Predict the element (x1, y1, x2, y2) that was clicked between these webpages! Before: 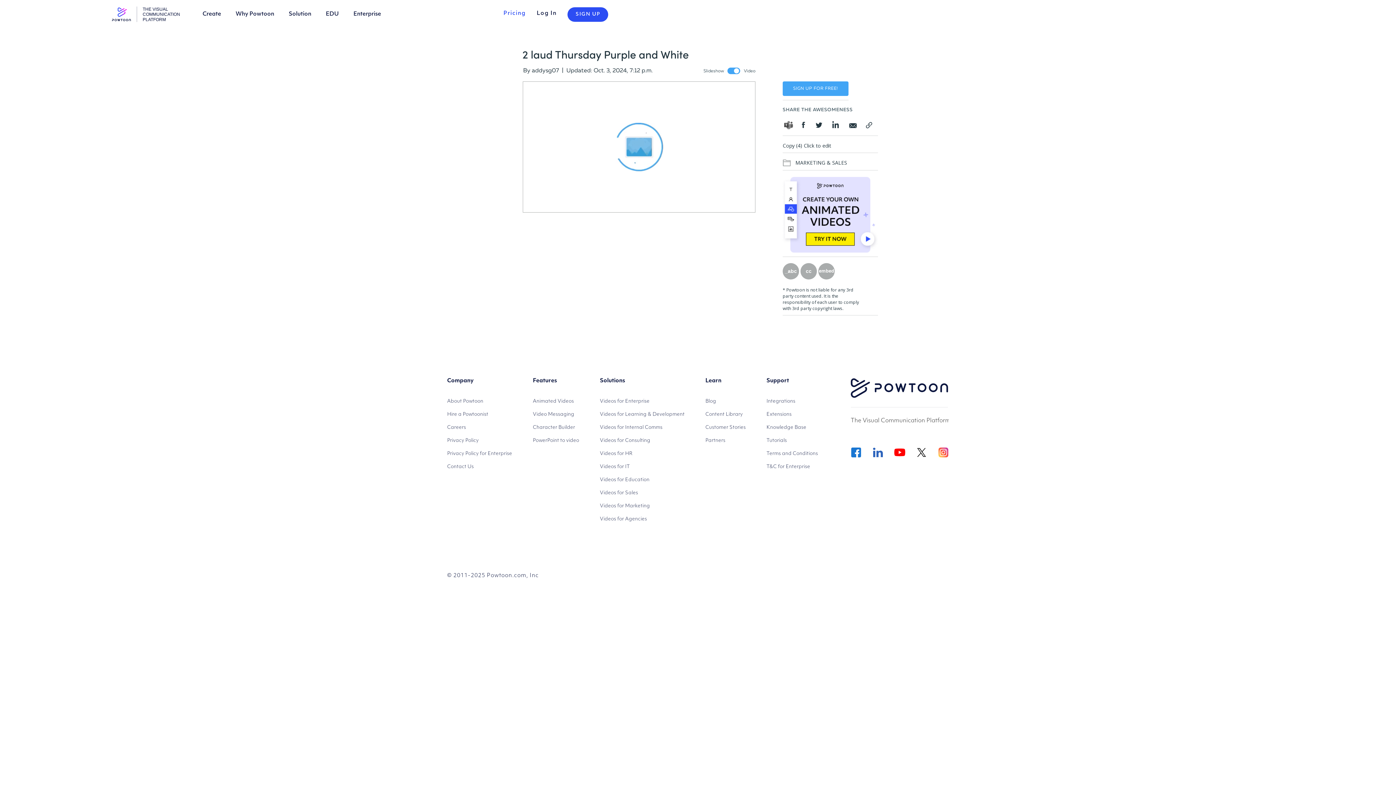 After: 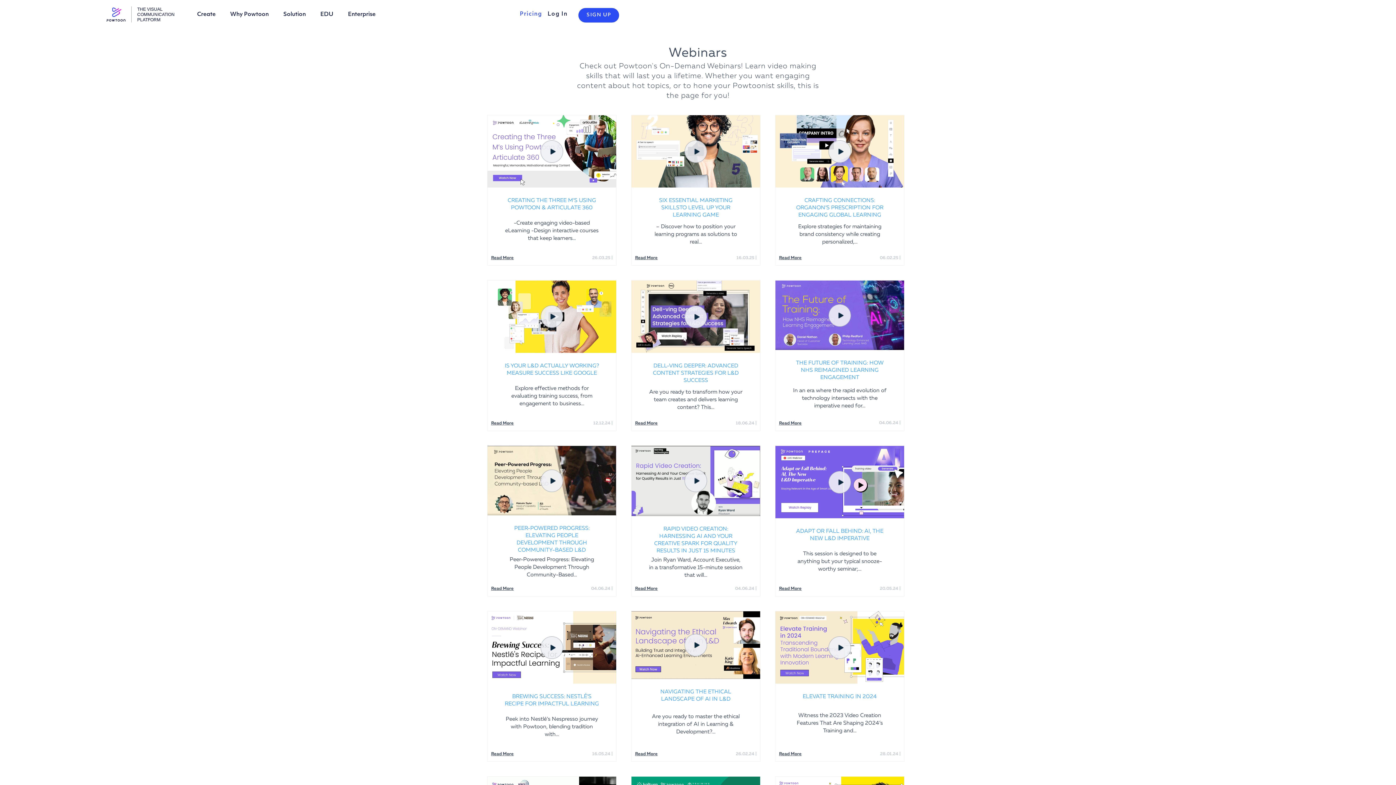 Action: bbox: (766, 434, 818, 447) label: Tutorials